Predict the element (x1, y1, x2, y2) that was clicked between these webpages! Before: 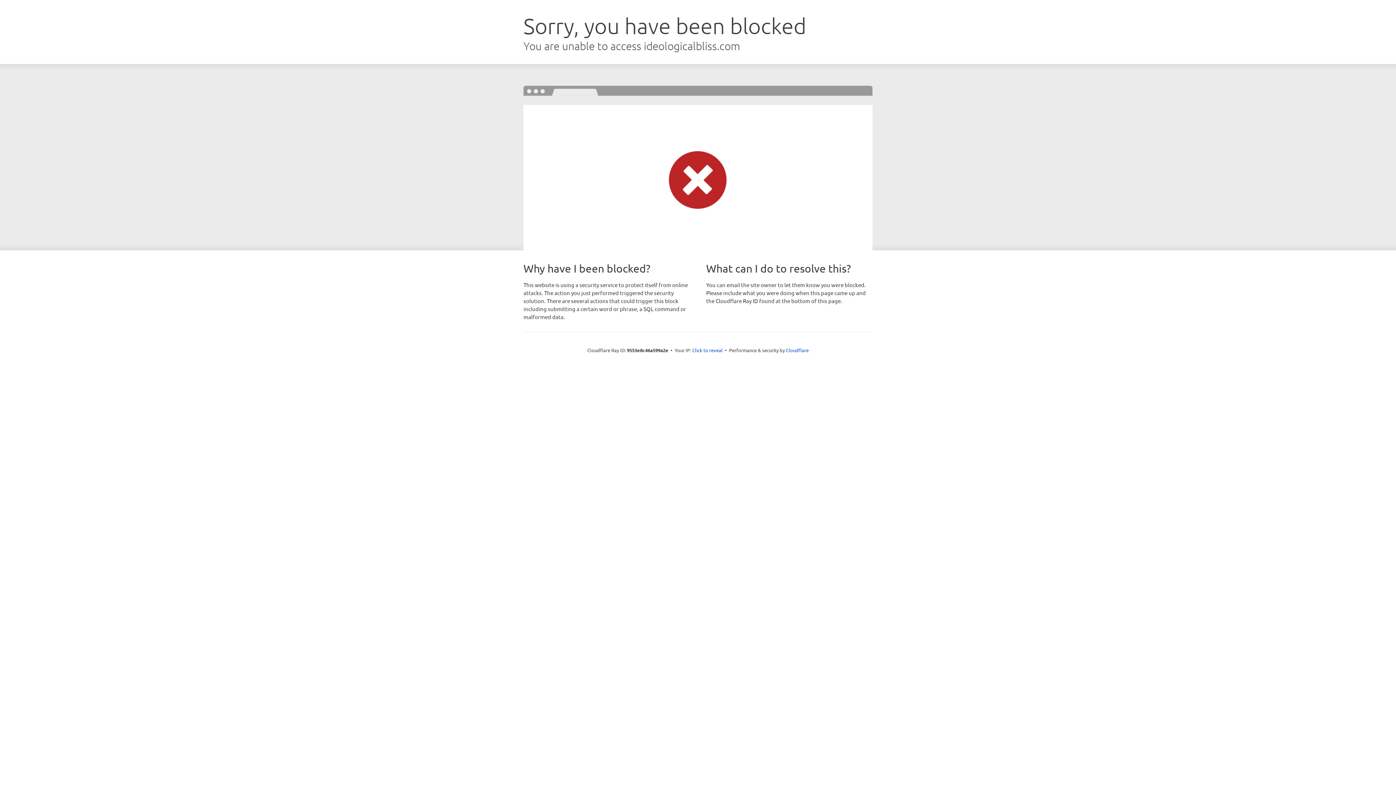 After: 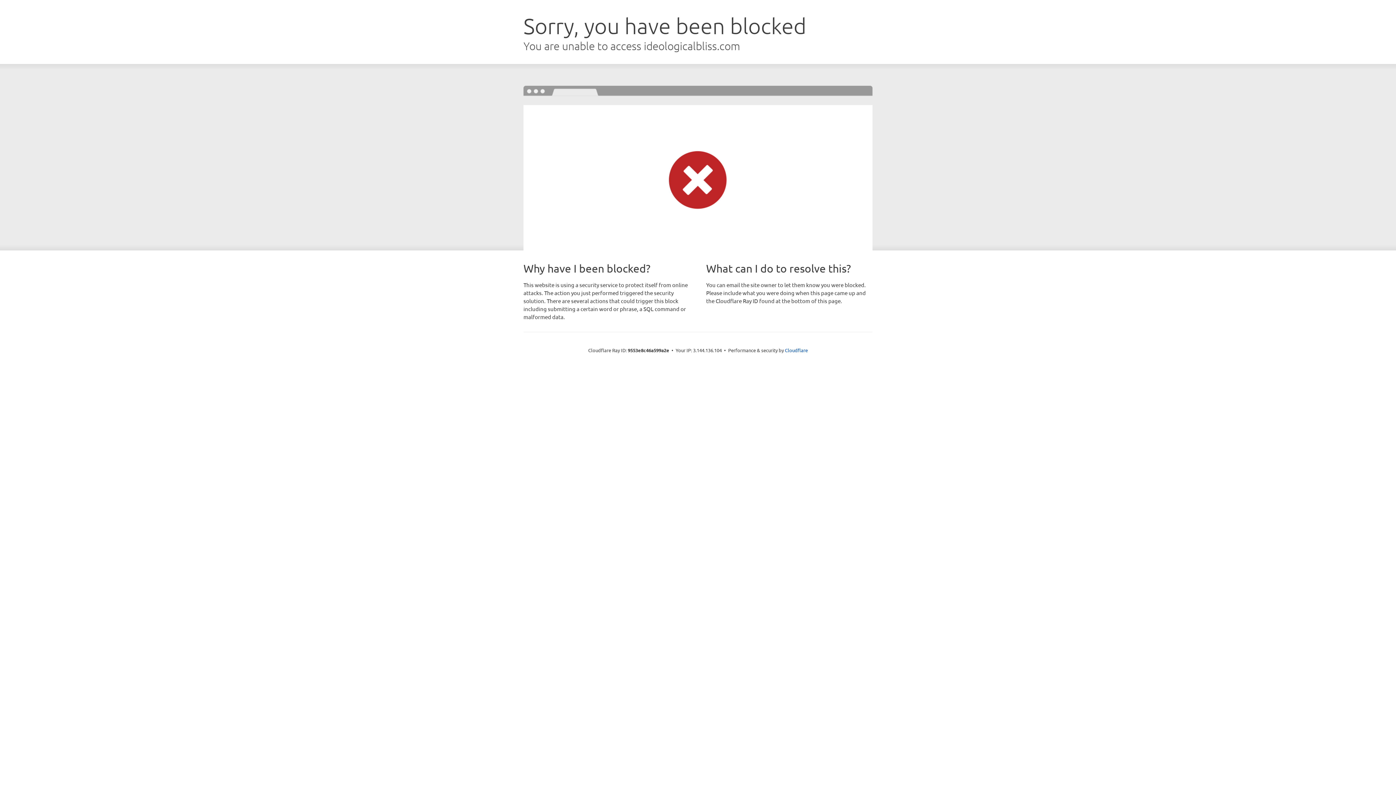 Action: bbox: (692, 346, 722, 353) label: Click to reveal